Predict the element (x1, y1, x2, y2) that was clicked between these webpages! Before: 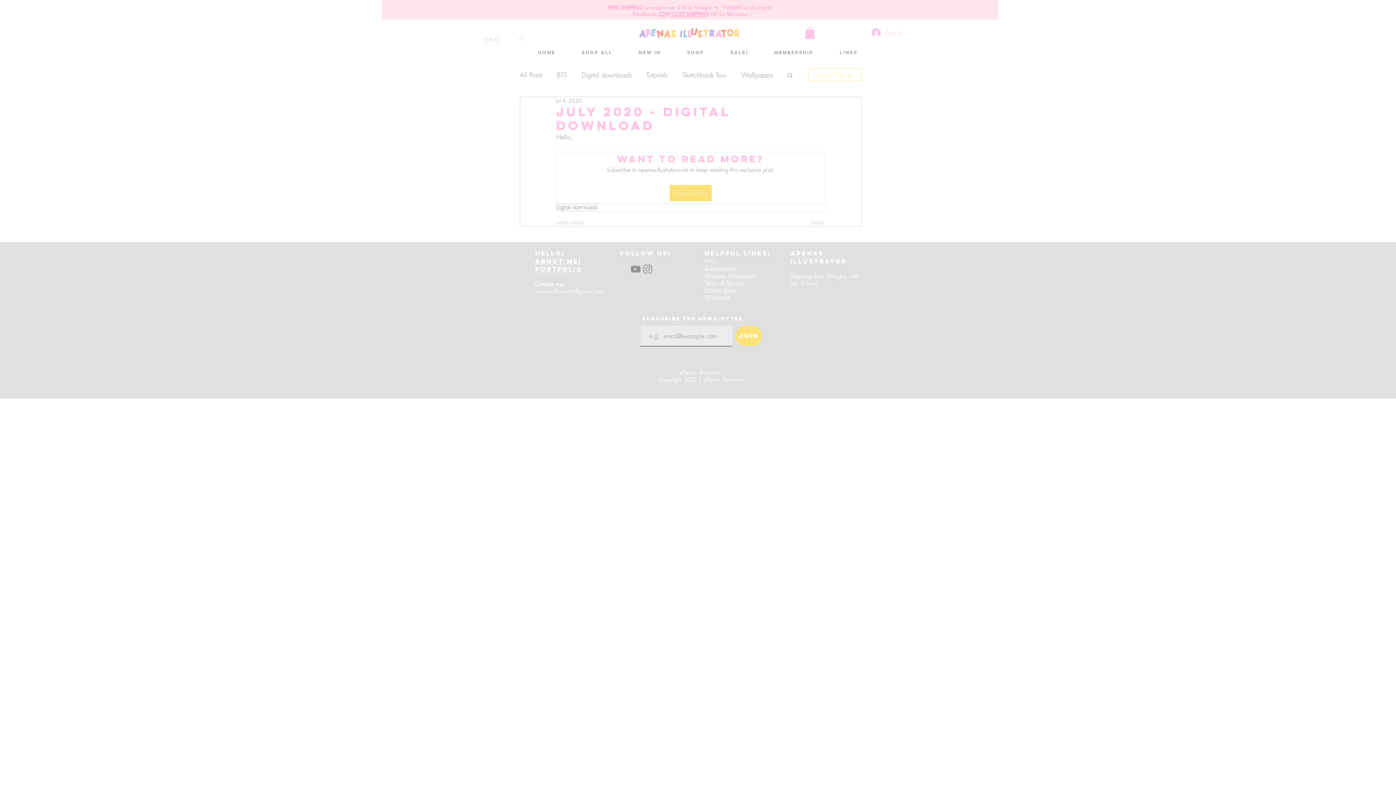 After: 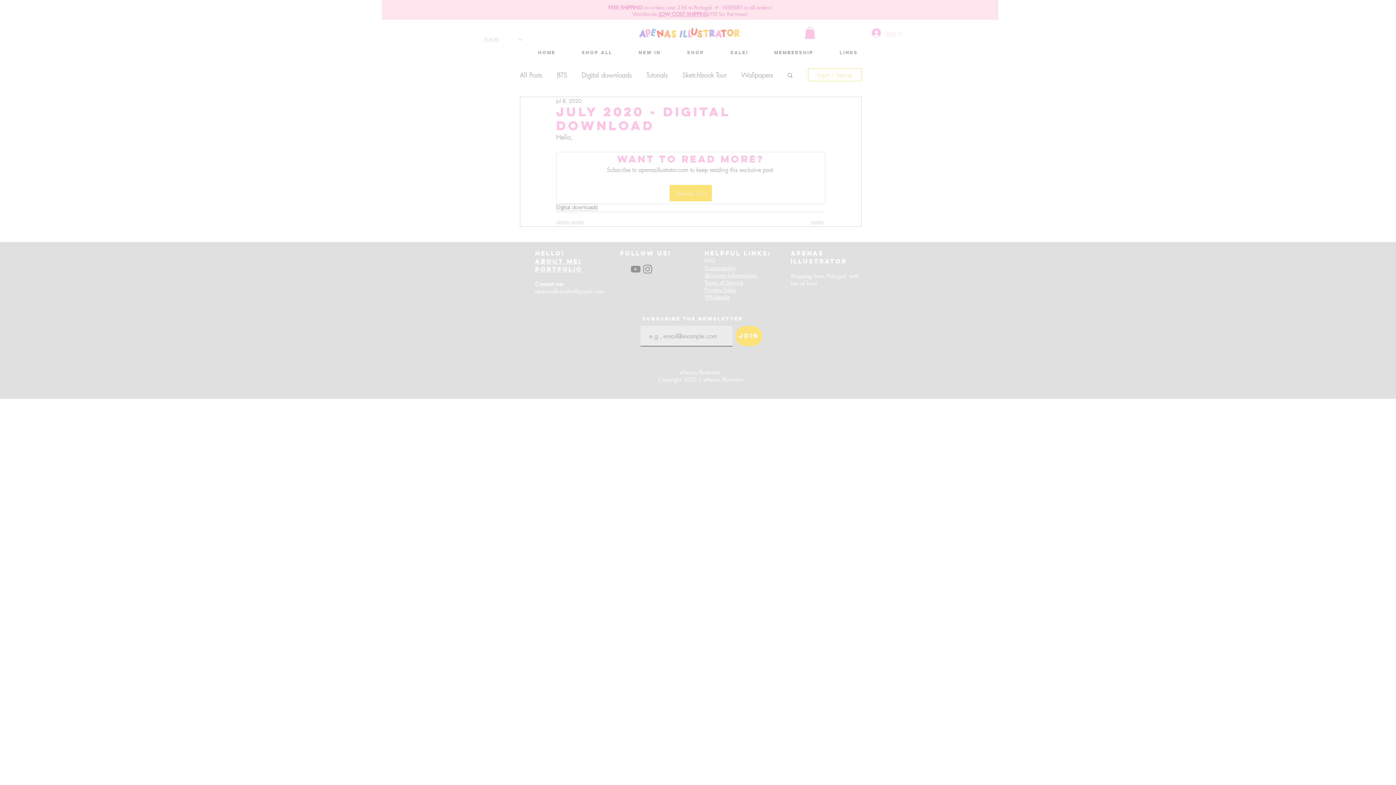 Action: label: Log In bbox: (866, 24, 907, 40)